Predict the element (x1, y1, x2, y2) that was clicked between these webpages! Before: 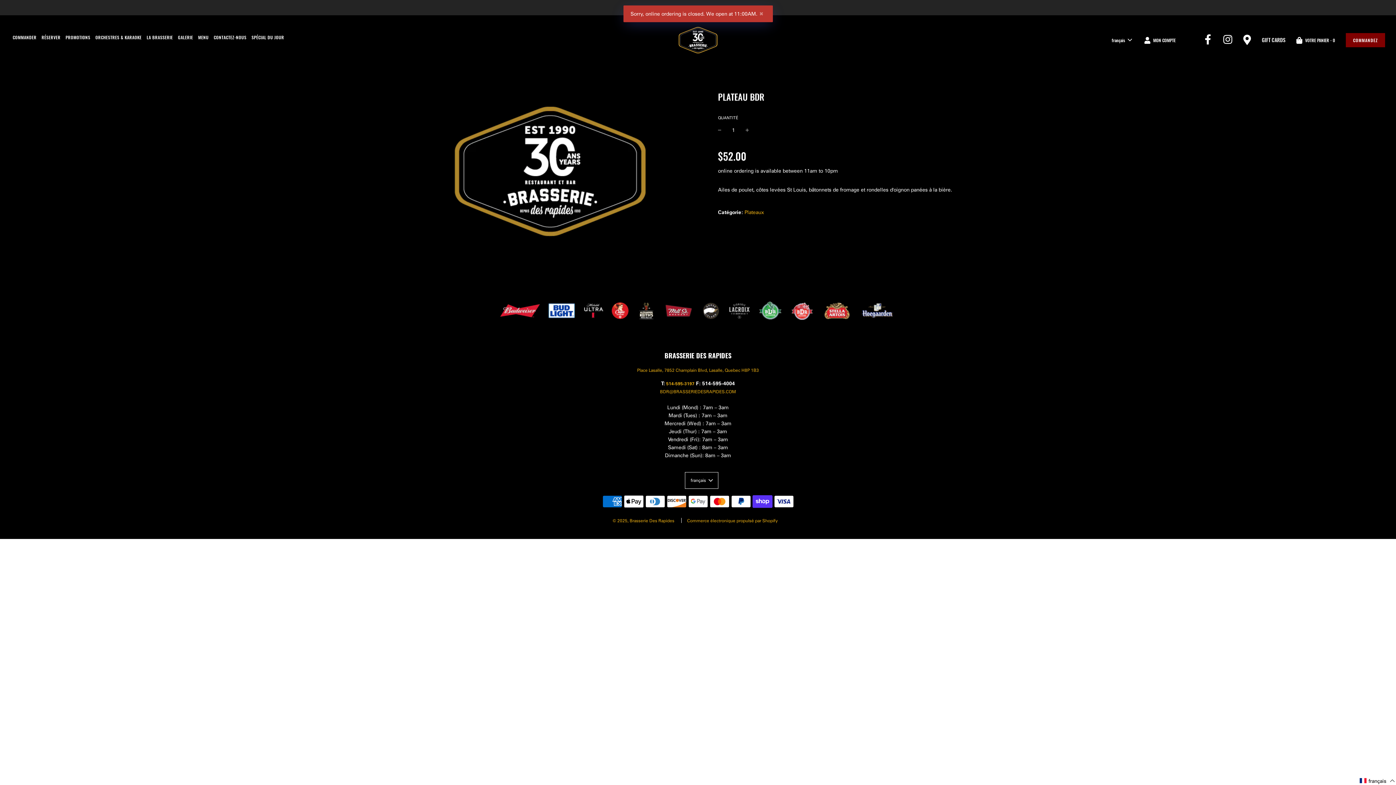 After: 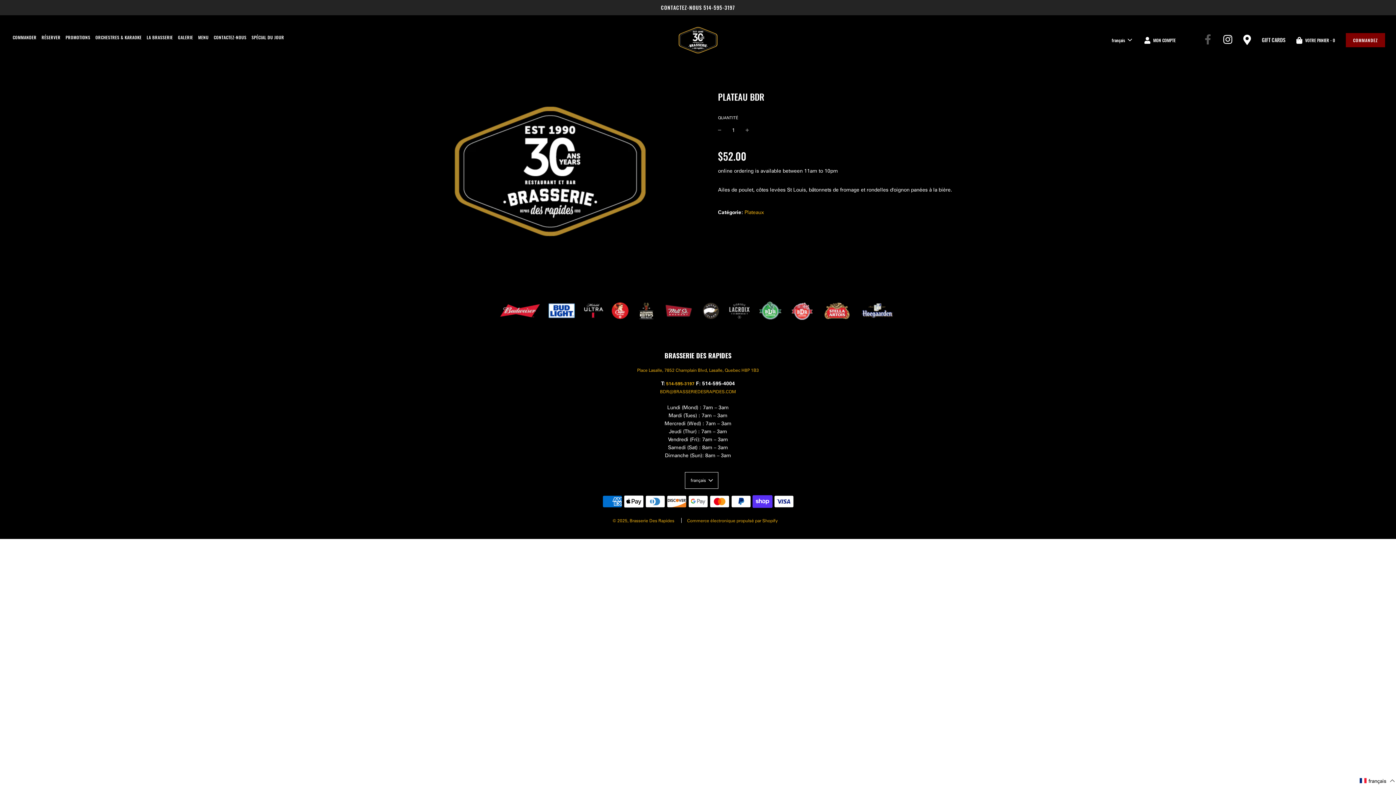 Action: bbox: (1205, 37, 1211, 44)